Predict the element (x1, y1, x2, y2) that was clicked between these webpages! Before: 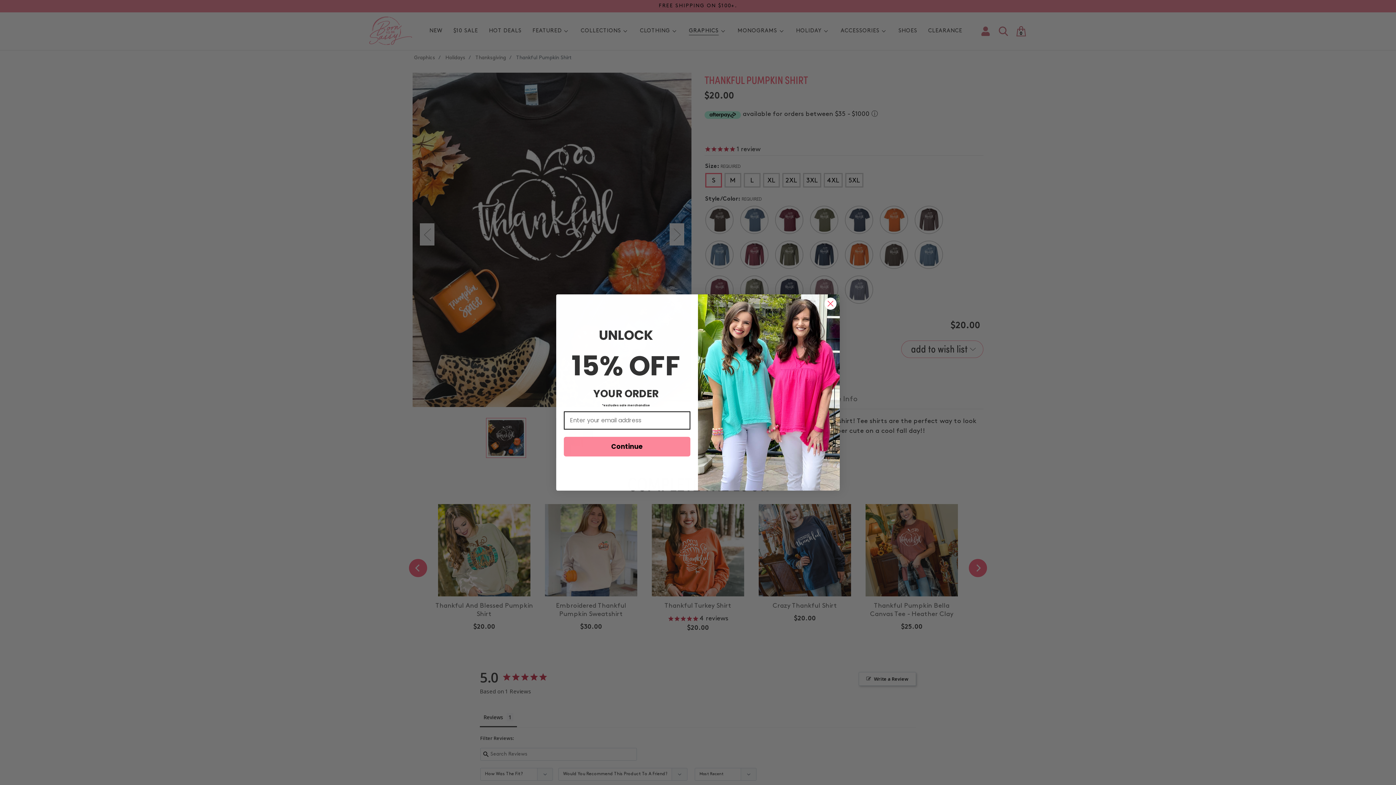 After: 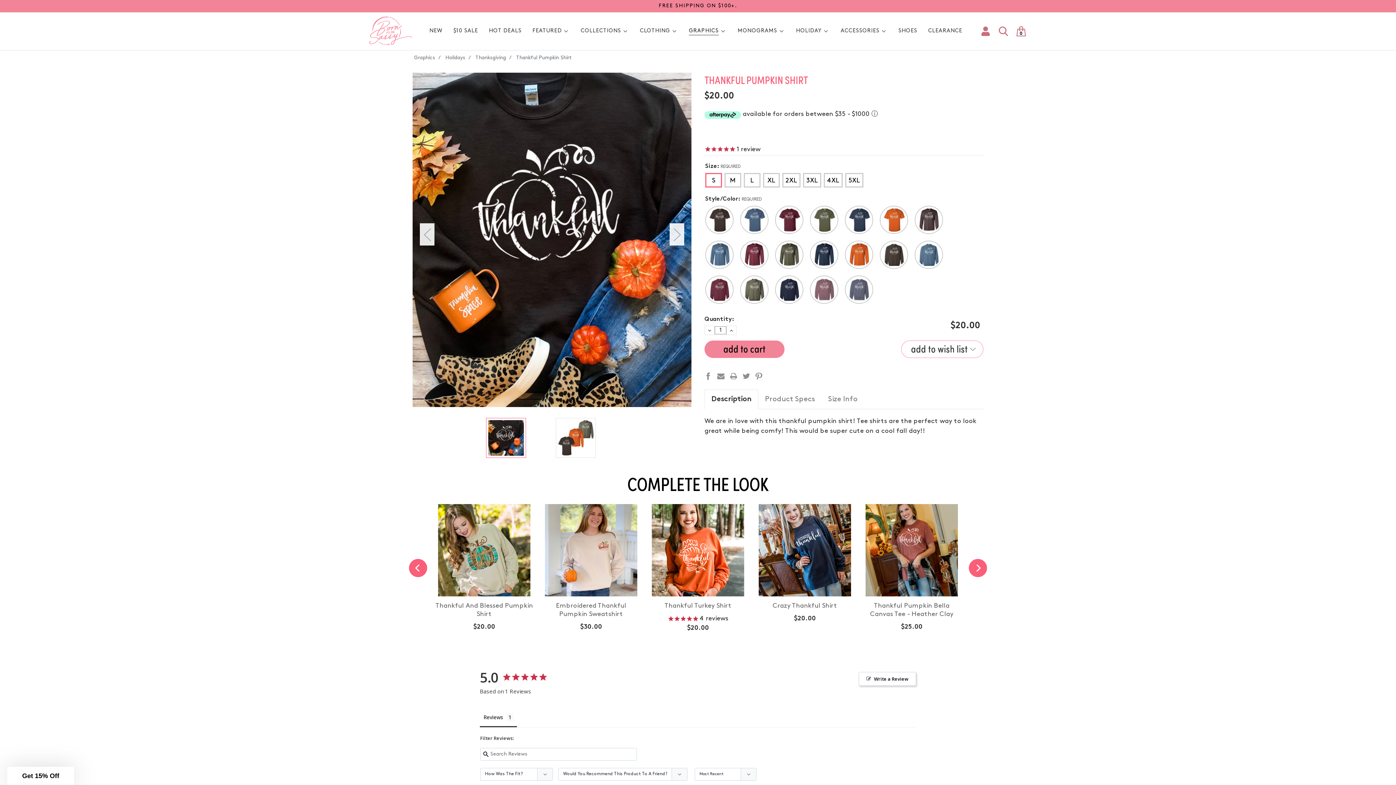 Action: label: Close dialog bbox: (824, 297, 837, 310)